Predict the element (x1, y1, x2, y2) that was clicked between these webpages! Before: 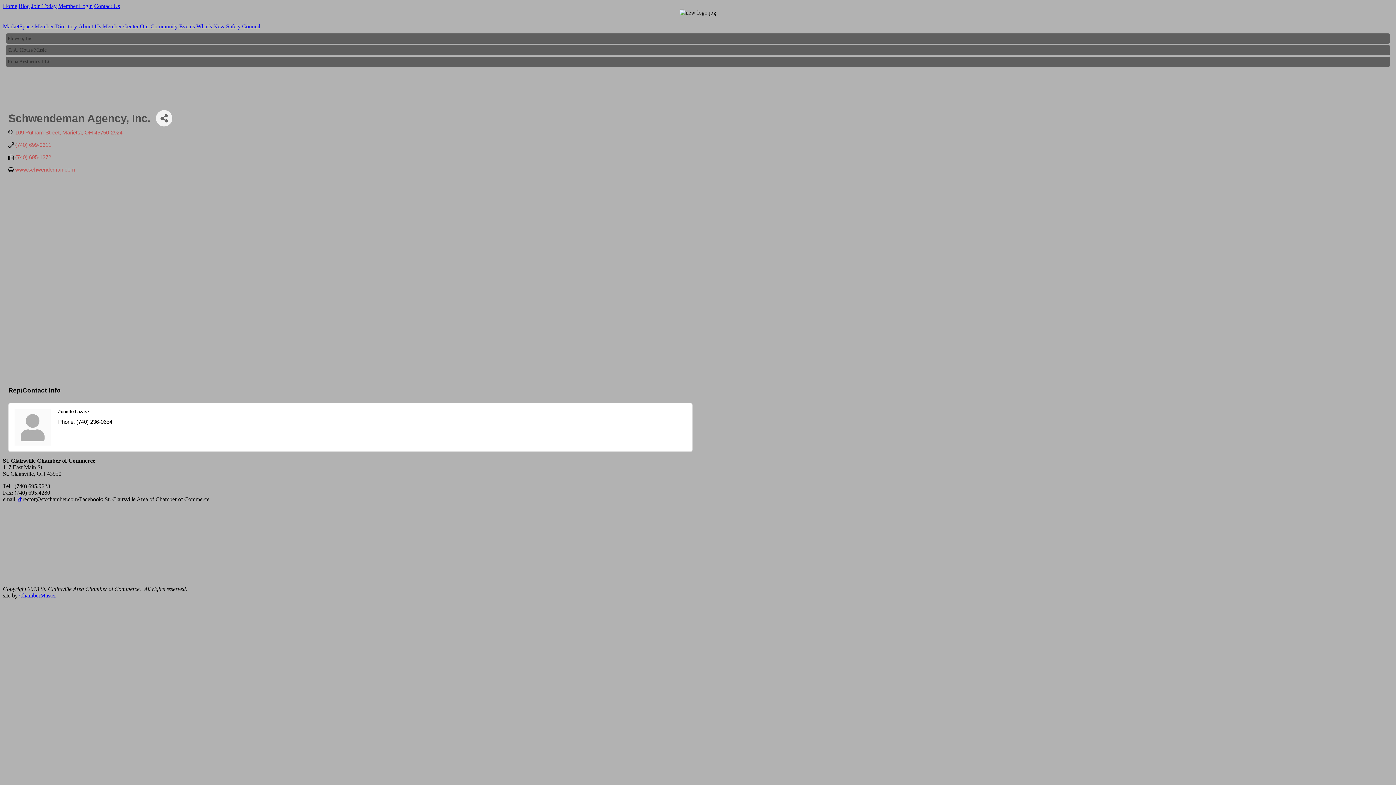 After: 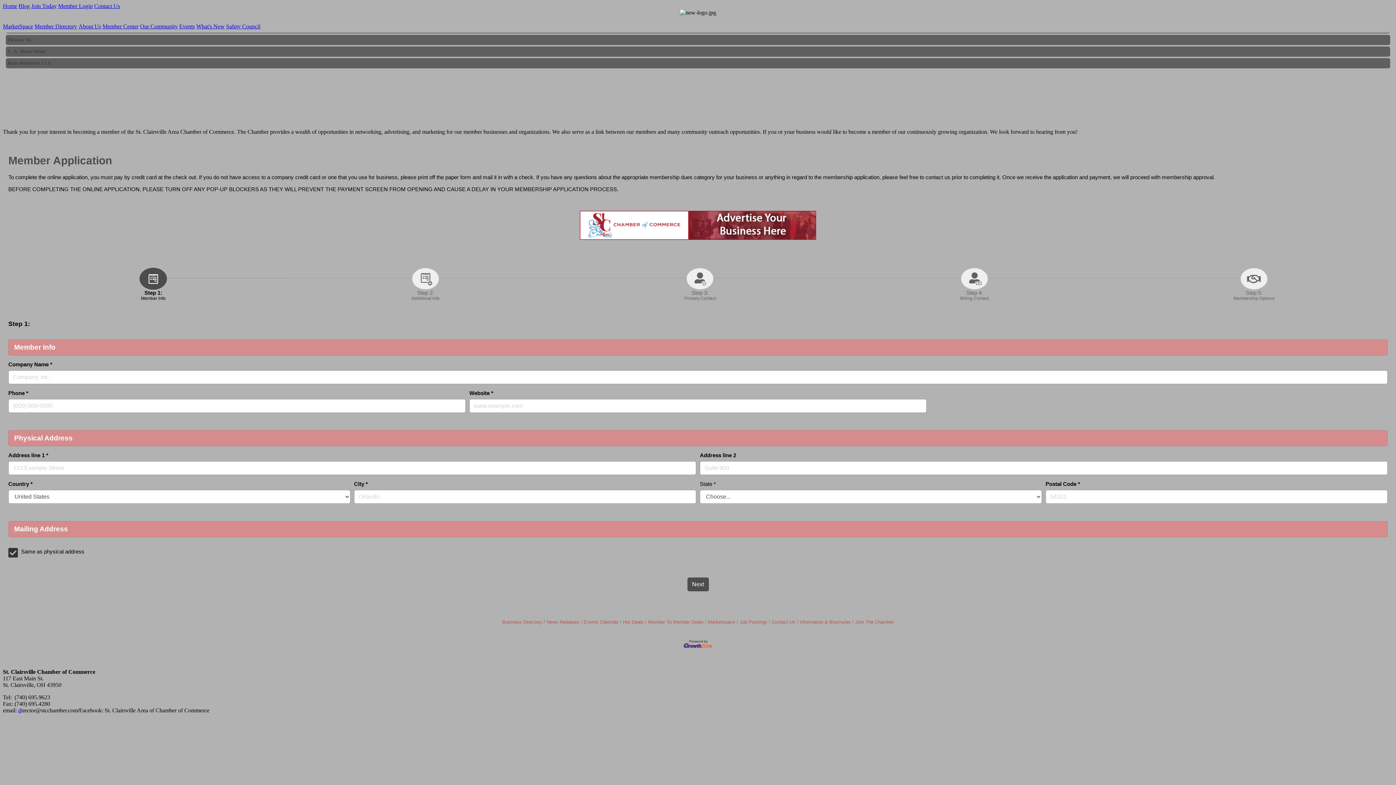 Action: label: Join Today bbox: (31, 2, 56, 9)